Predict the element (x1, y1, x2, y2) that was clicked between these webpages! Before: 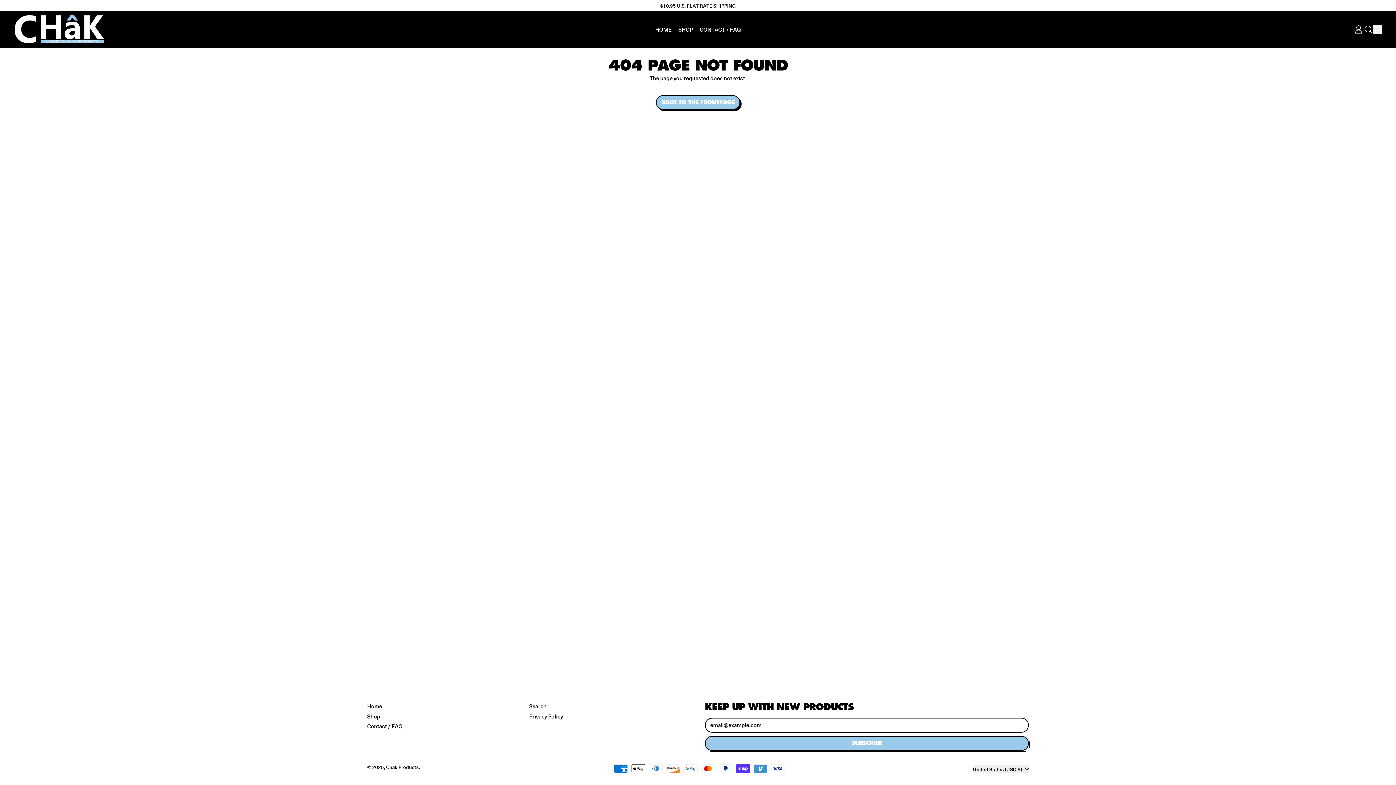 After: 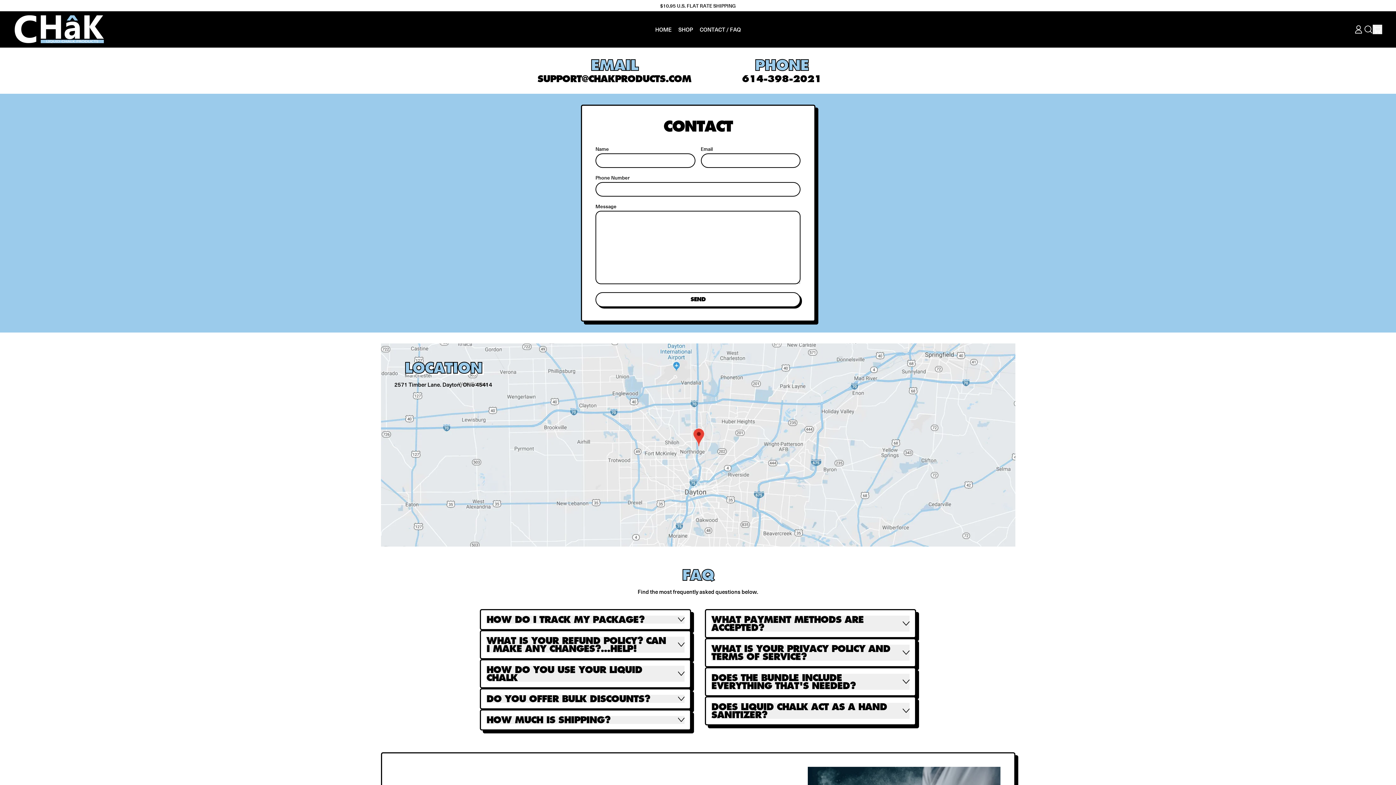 Action: label: Contact / FAQ bbox: (367, 722, 402, 730)